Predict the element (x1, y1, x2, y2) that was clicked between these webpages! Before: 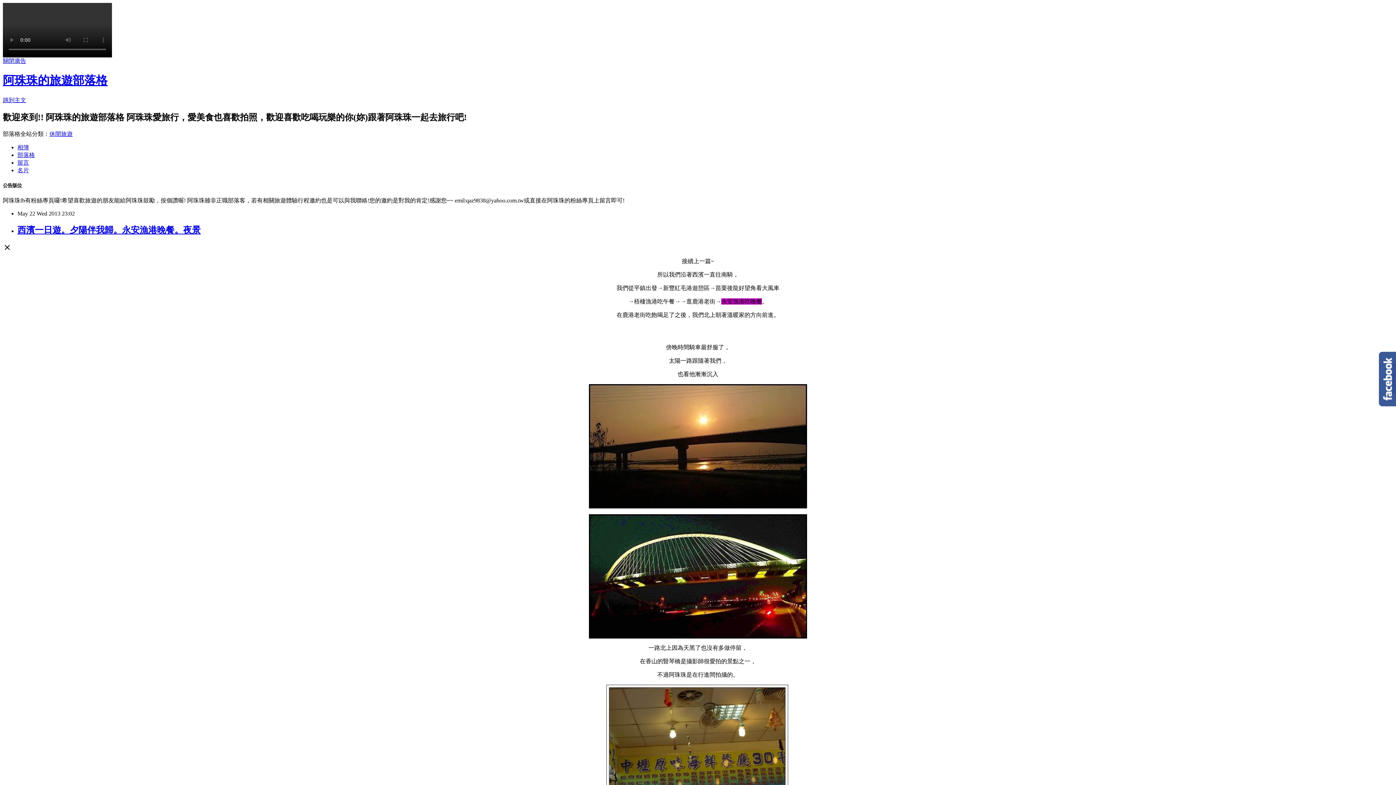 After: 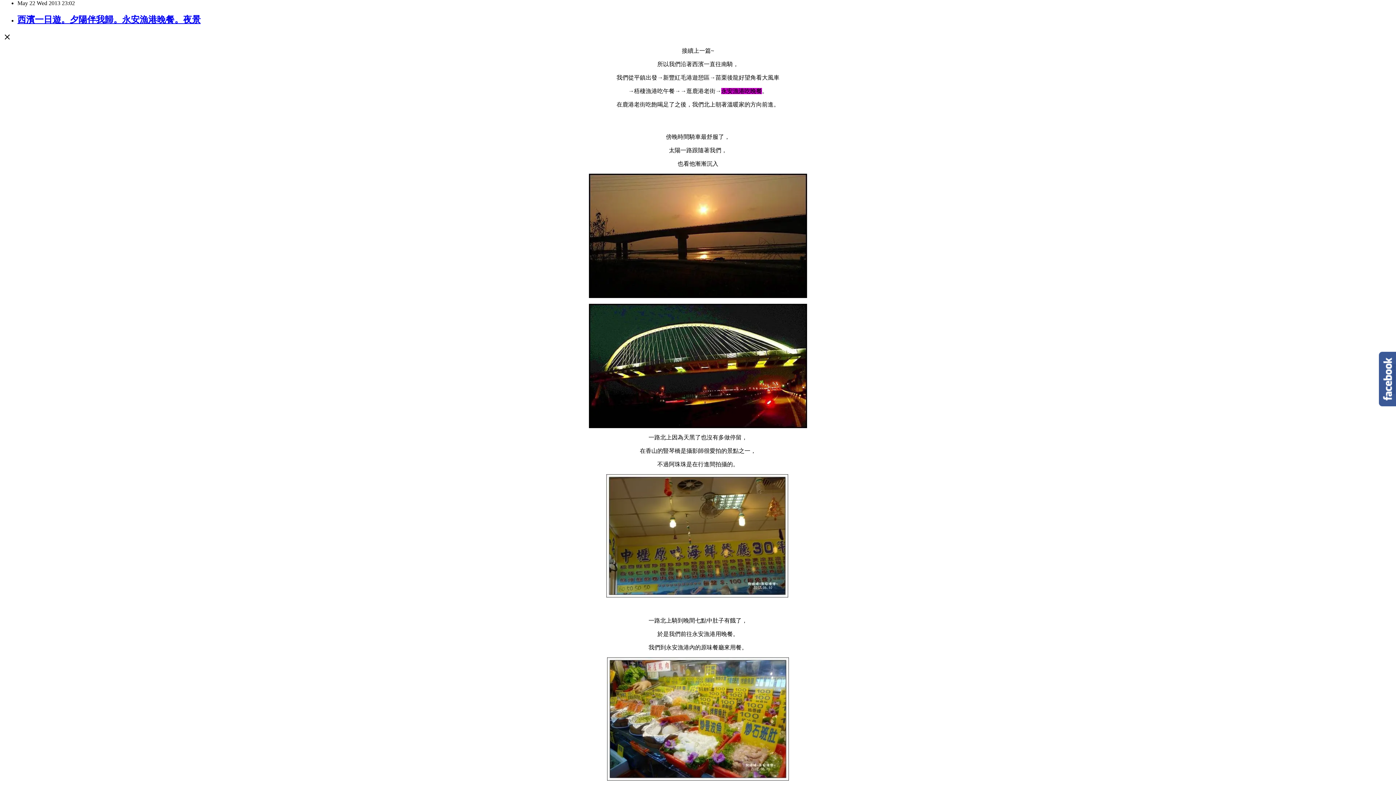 Action: label: 跳到主文 bbox: (2, 97, 26, 103)